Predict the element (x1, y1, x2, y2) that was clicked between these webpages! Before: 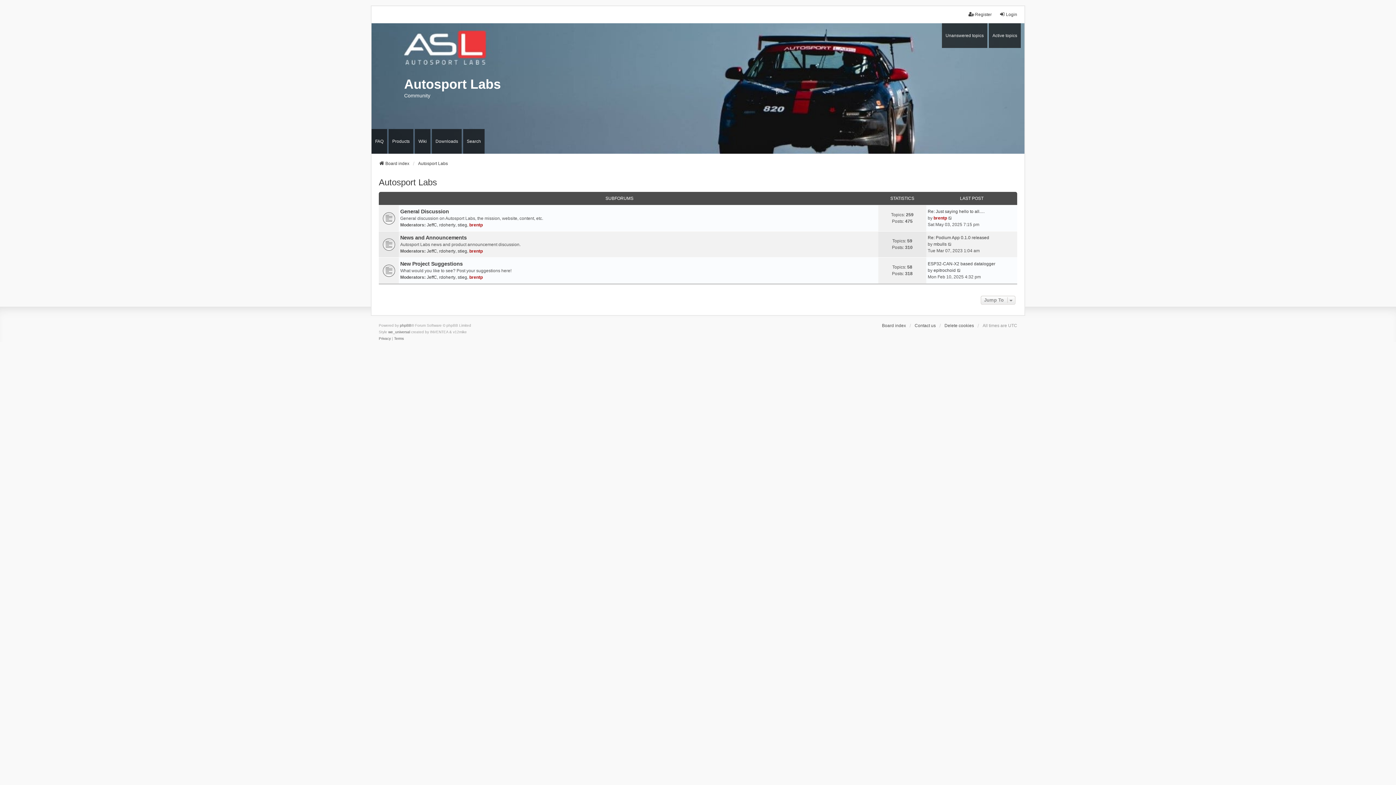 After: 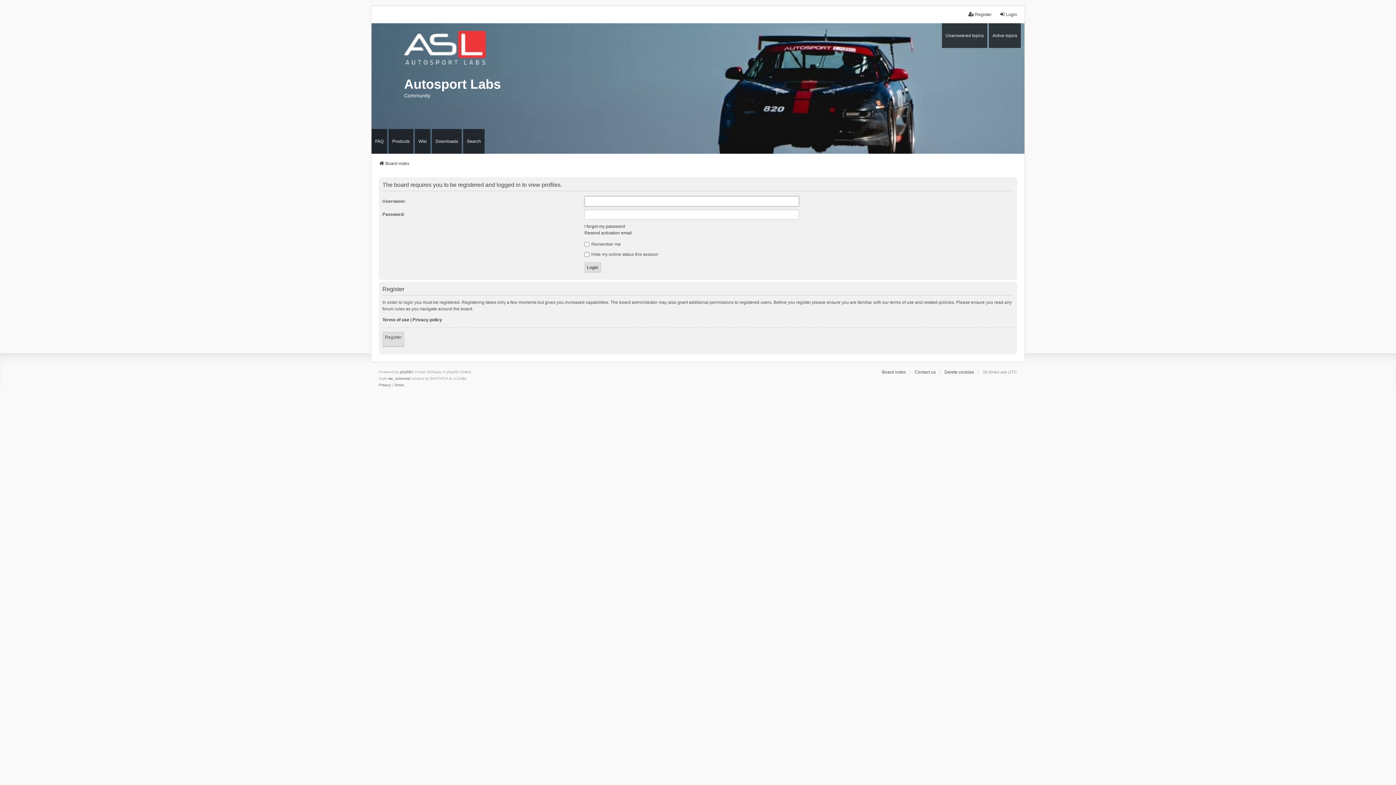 Action: label: rdoherty bbox: (439, 274, 455, 280)